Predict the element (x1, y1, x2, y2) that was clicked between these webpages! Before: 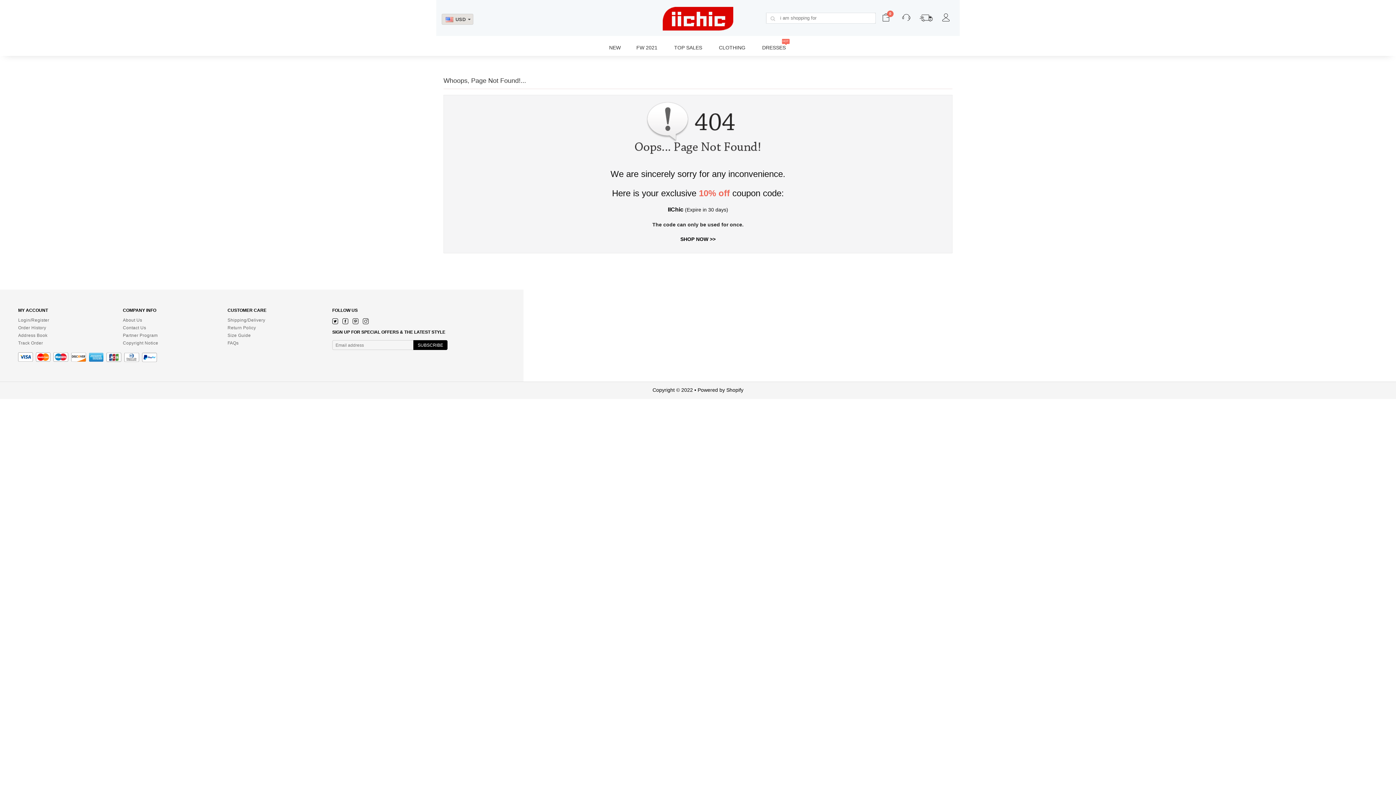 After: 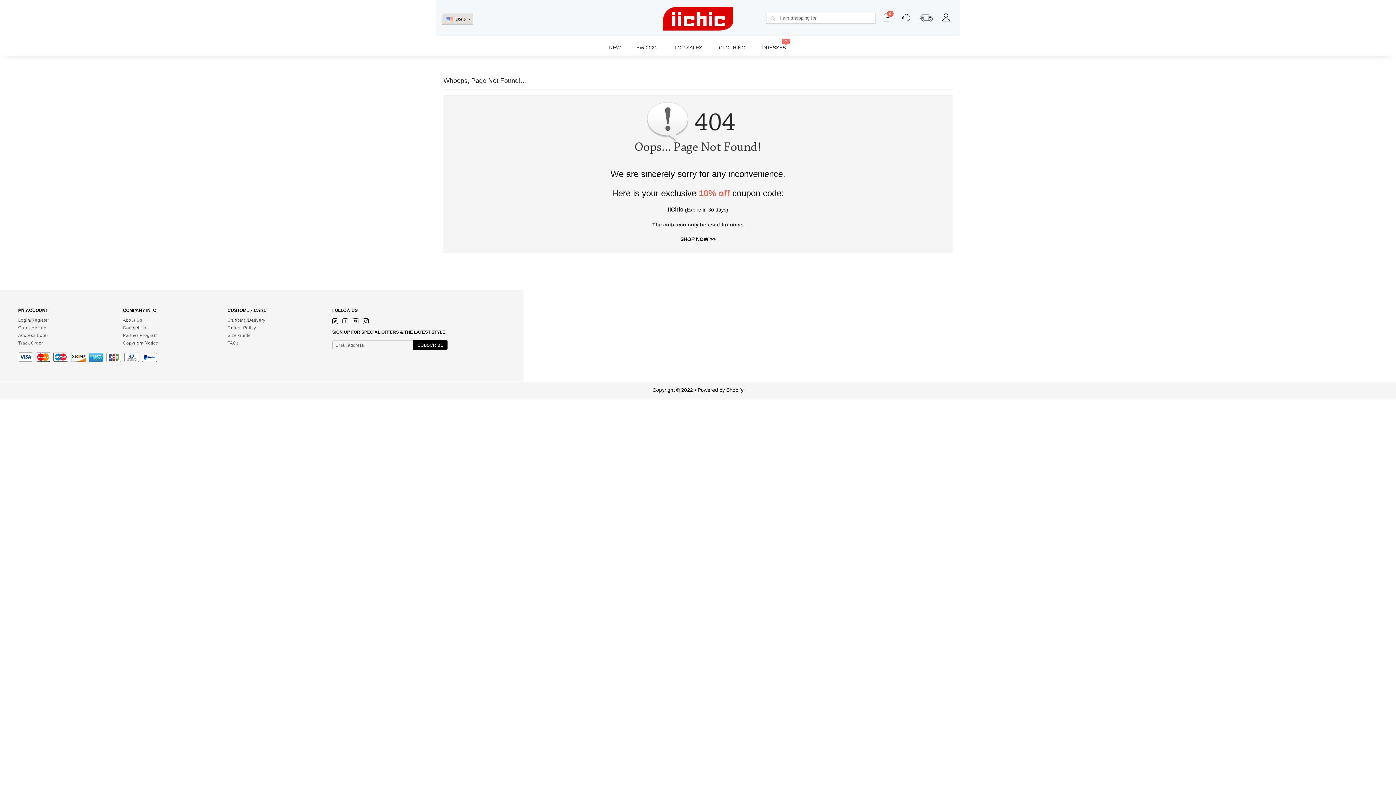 Action: bbox: (602, 39, 628, 55) label: NEW